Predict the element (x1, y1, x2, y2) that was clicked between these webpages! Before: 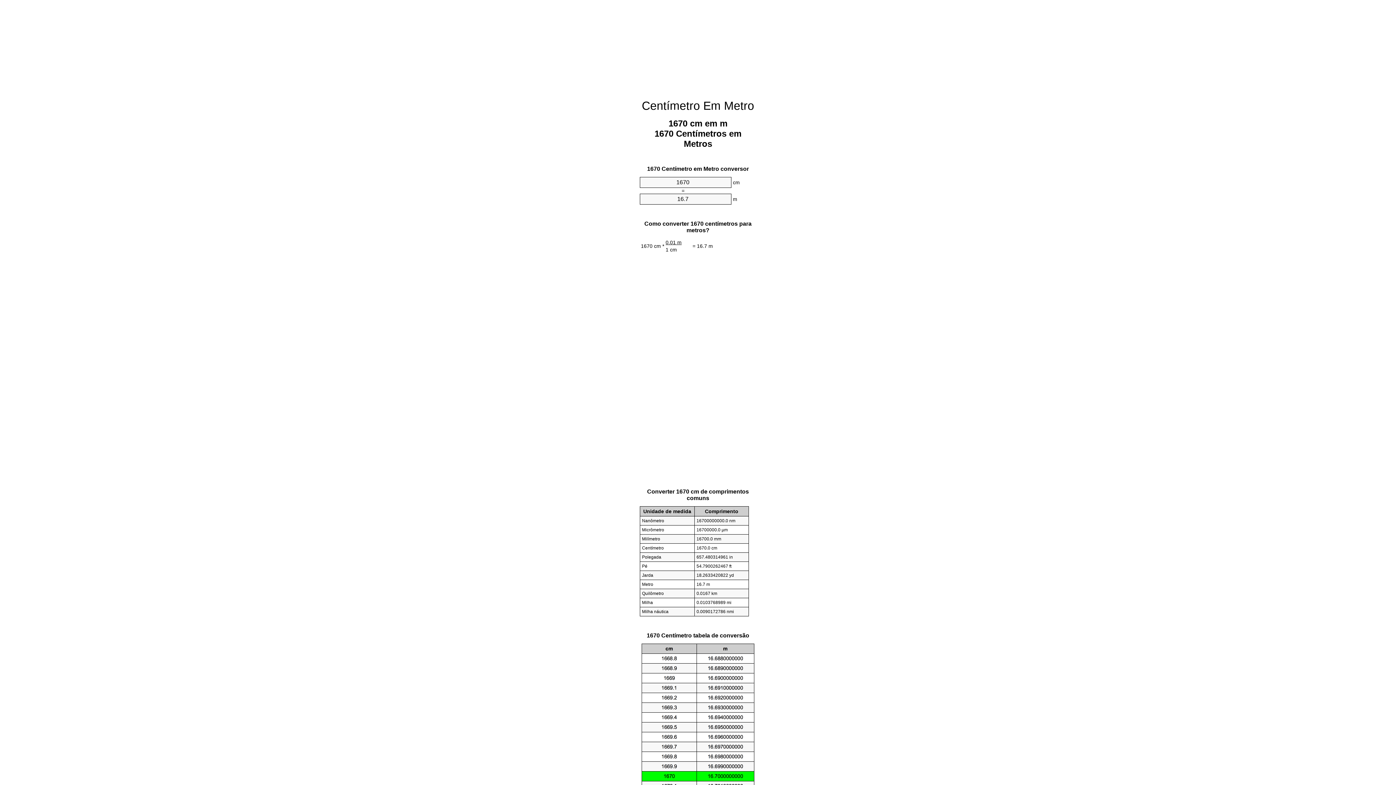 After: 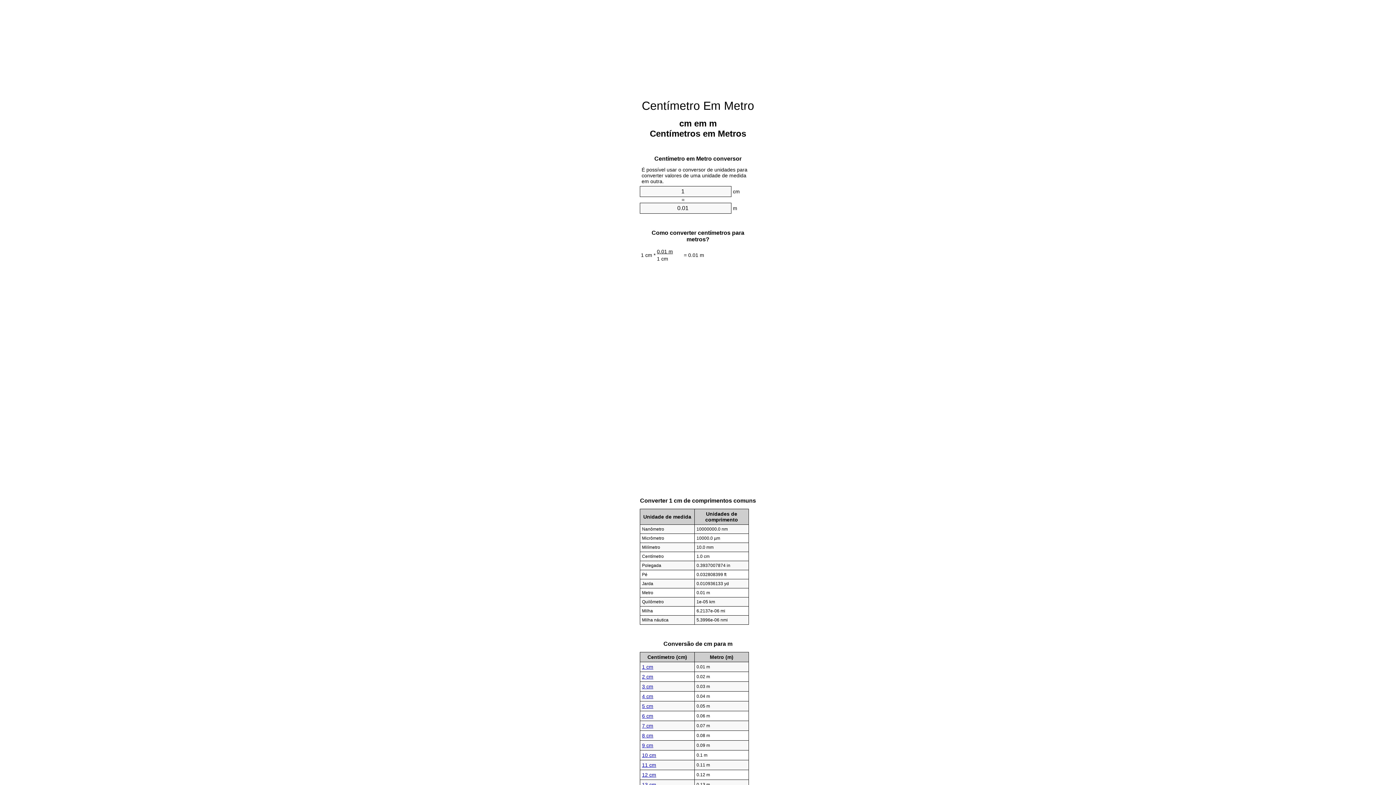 Action: bbox: (642, 99, 754, 112) label: Centímetro Em Metro